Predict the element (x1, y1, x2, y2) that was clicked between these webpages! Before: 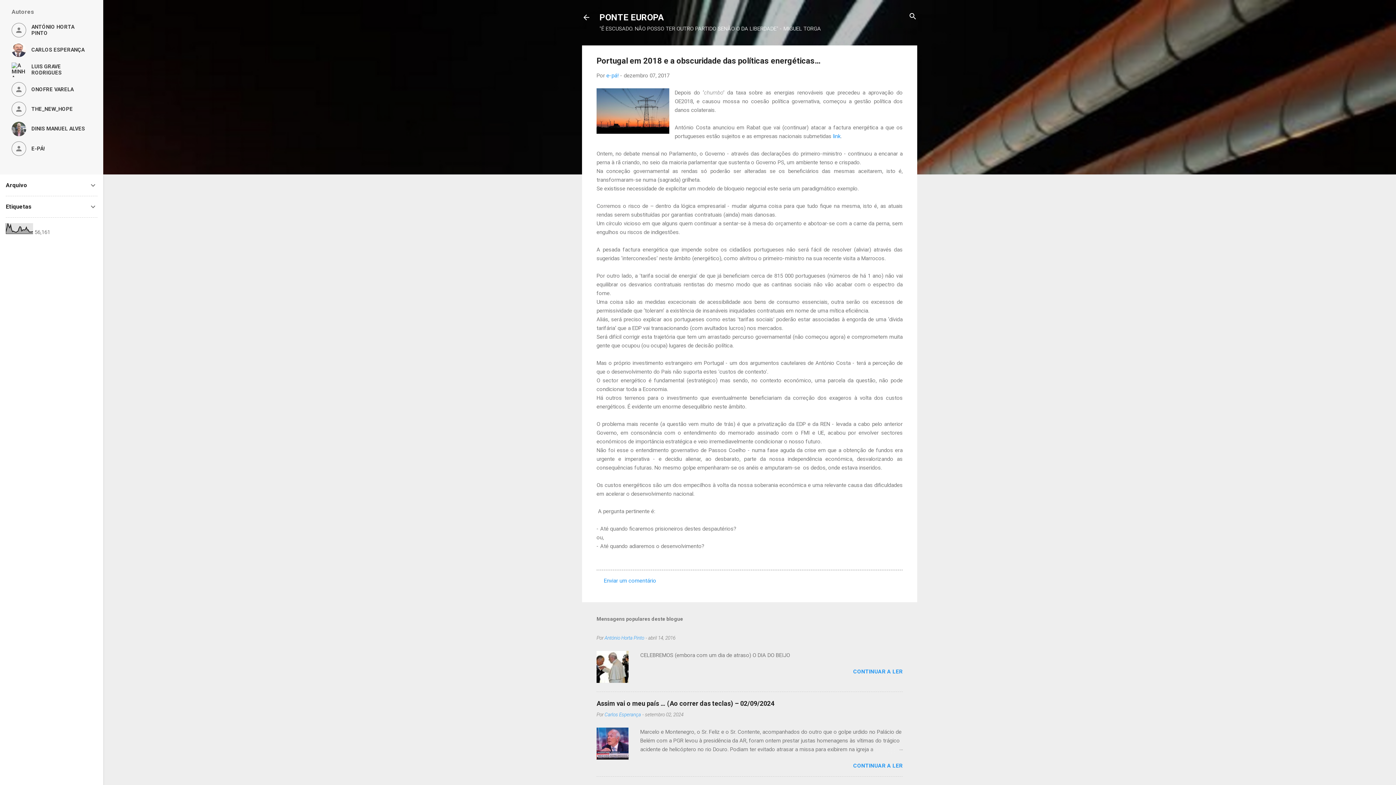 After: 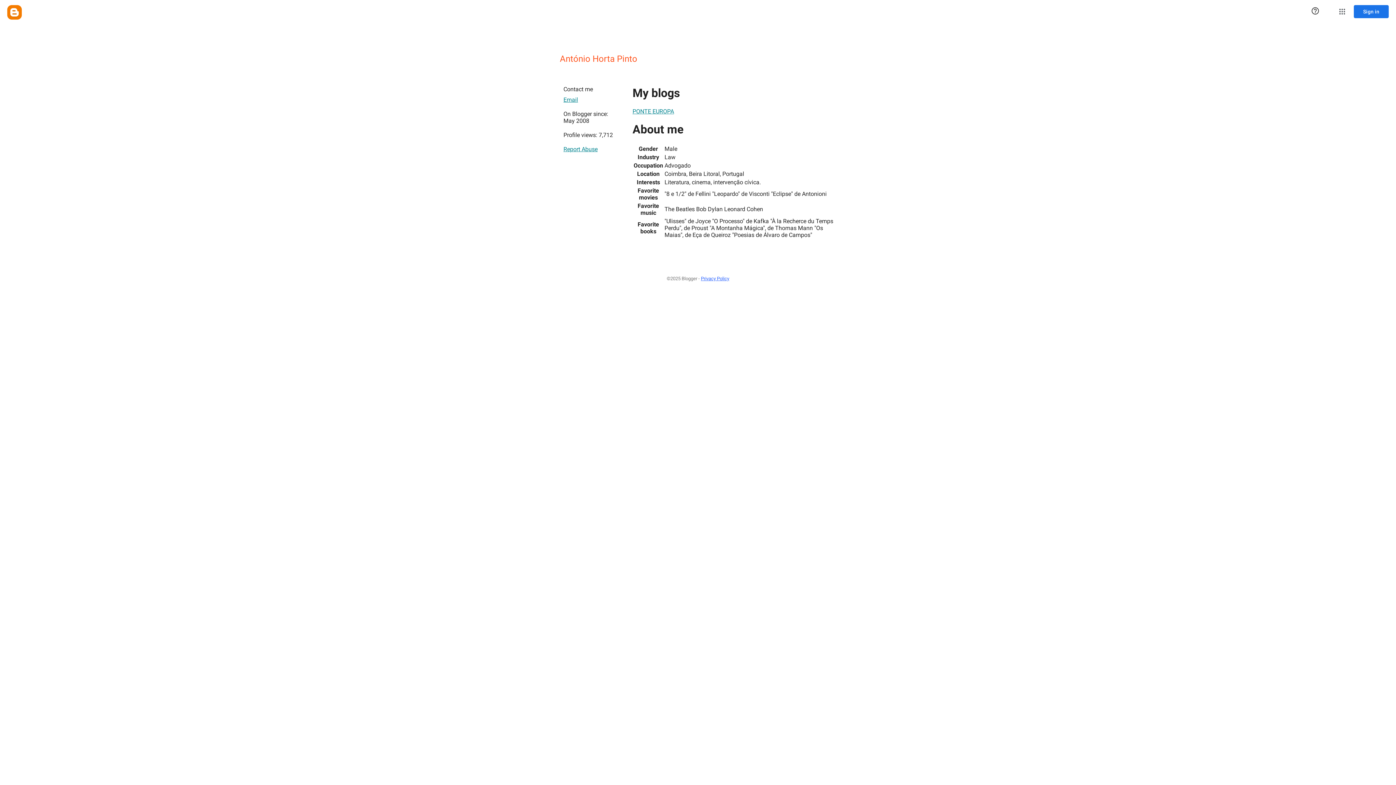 Action: label: António Horta Pinto bbox: (604, 635, 644, 641)